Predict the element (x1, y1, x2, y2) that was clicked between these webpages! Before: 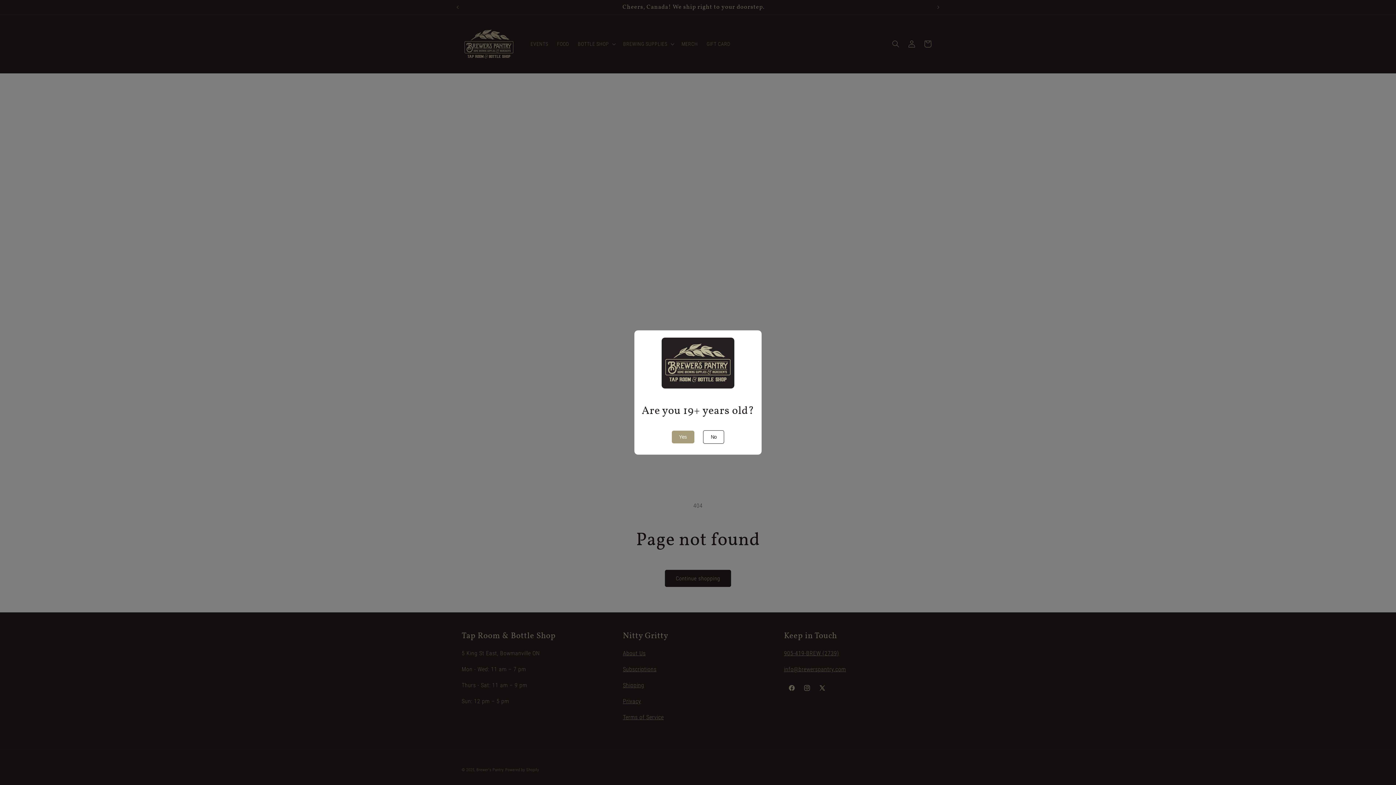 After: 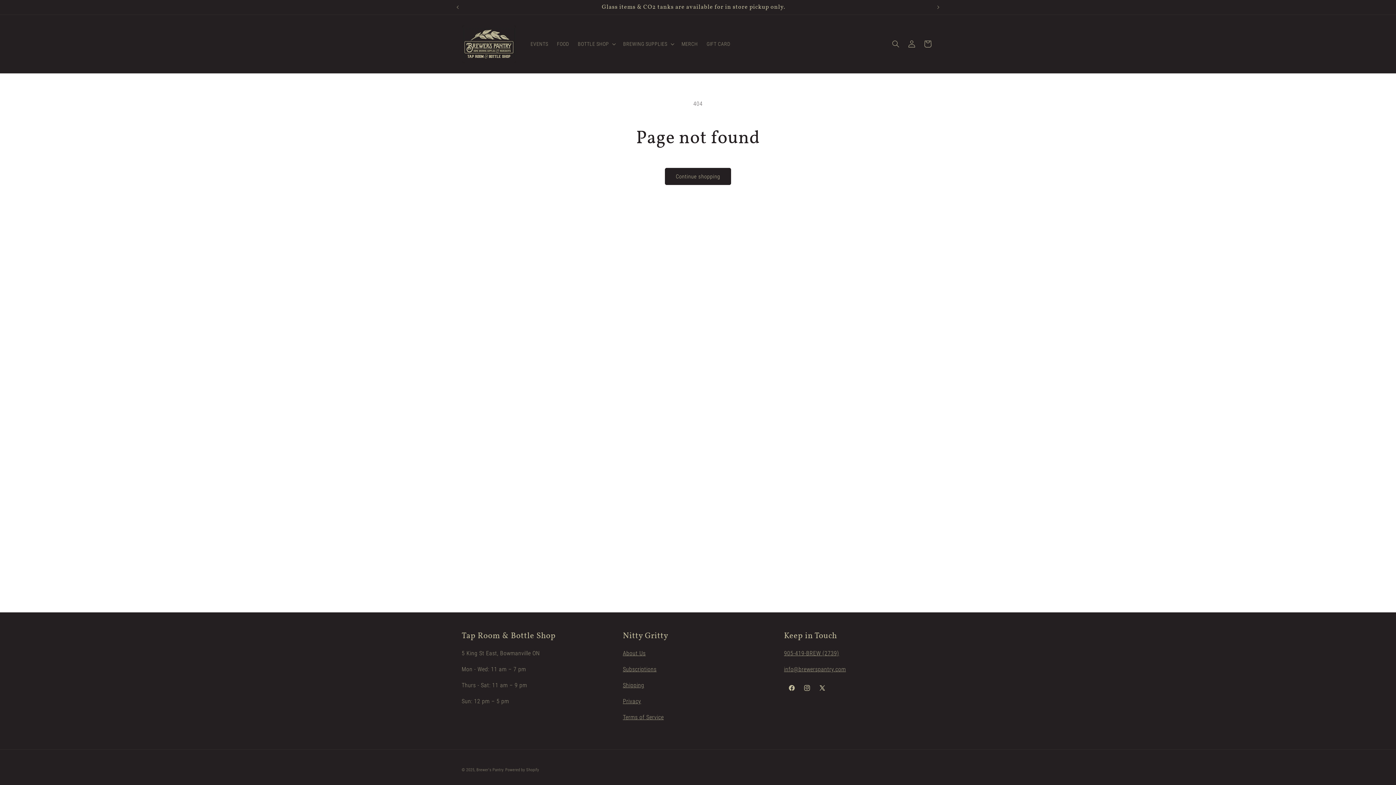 Action: bbox: (671, 431, 694, 443) label: Yes